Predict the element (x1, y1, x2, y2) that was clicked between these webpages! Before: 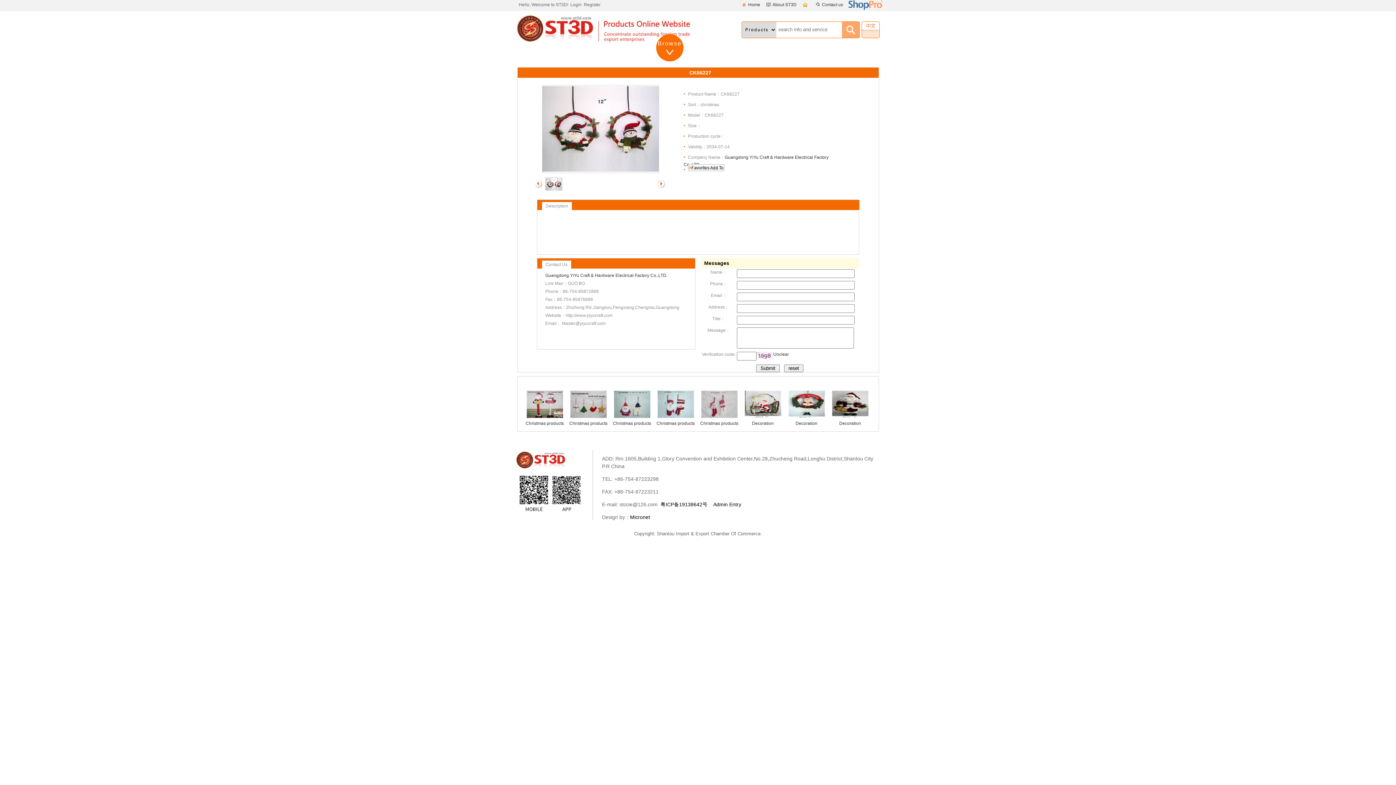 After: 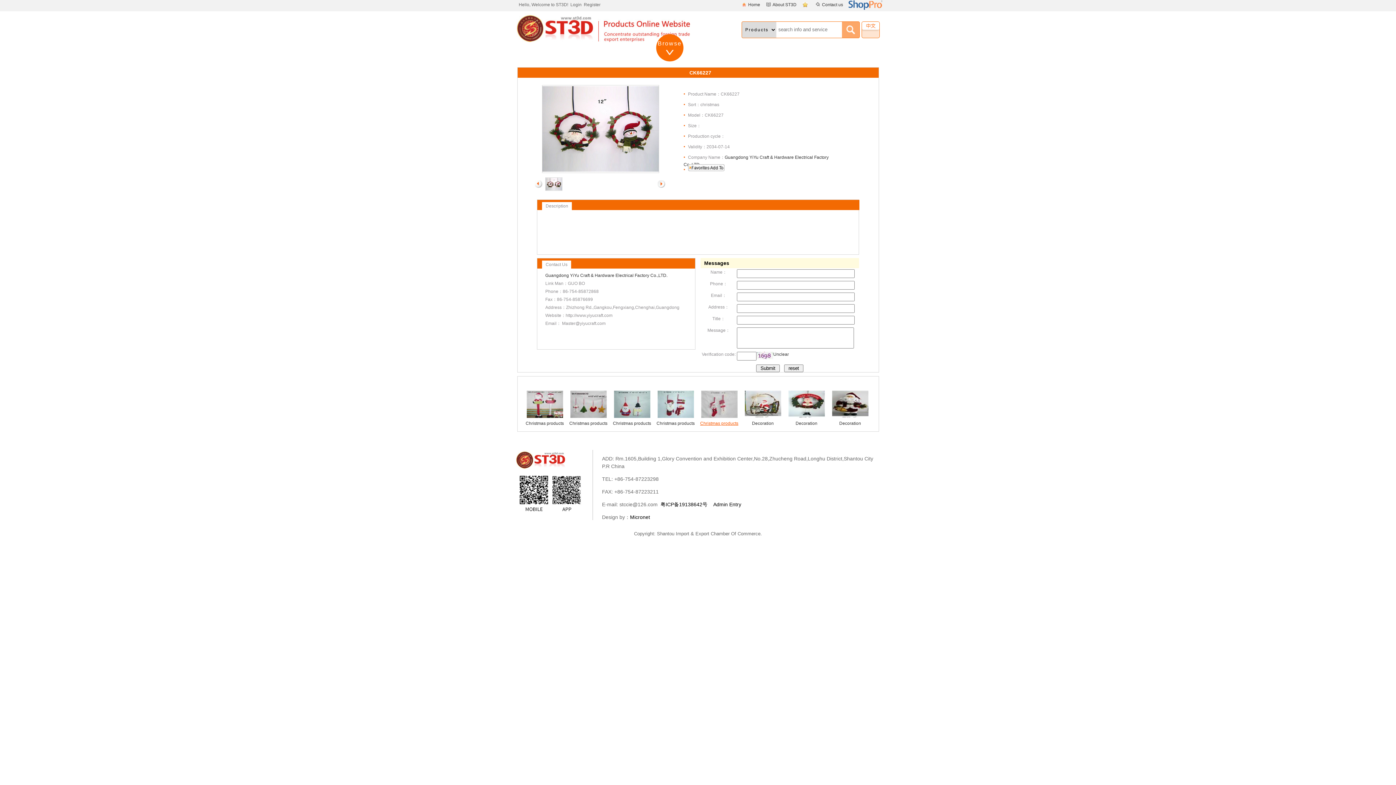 Action: bbox: (700, 421, 738, 426) label: Christmas products